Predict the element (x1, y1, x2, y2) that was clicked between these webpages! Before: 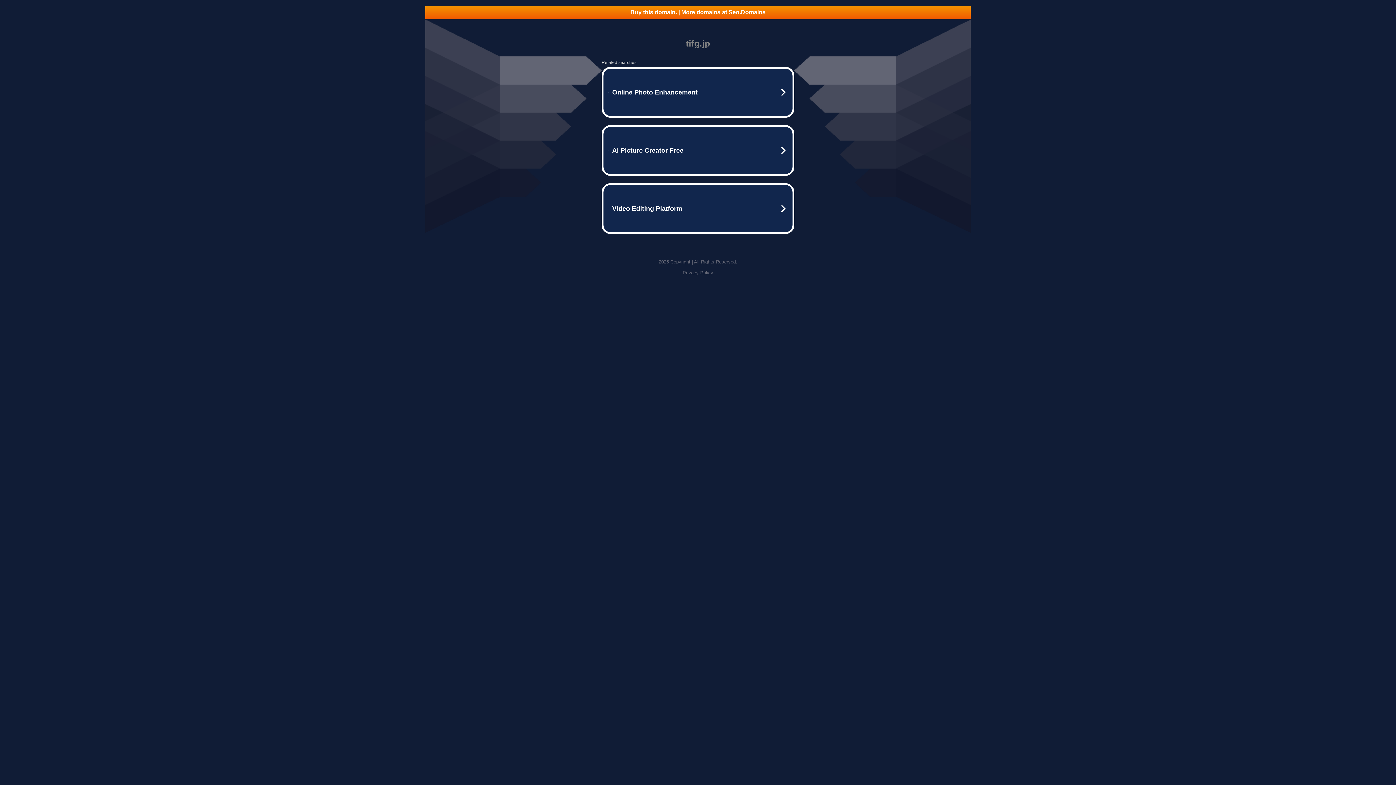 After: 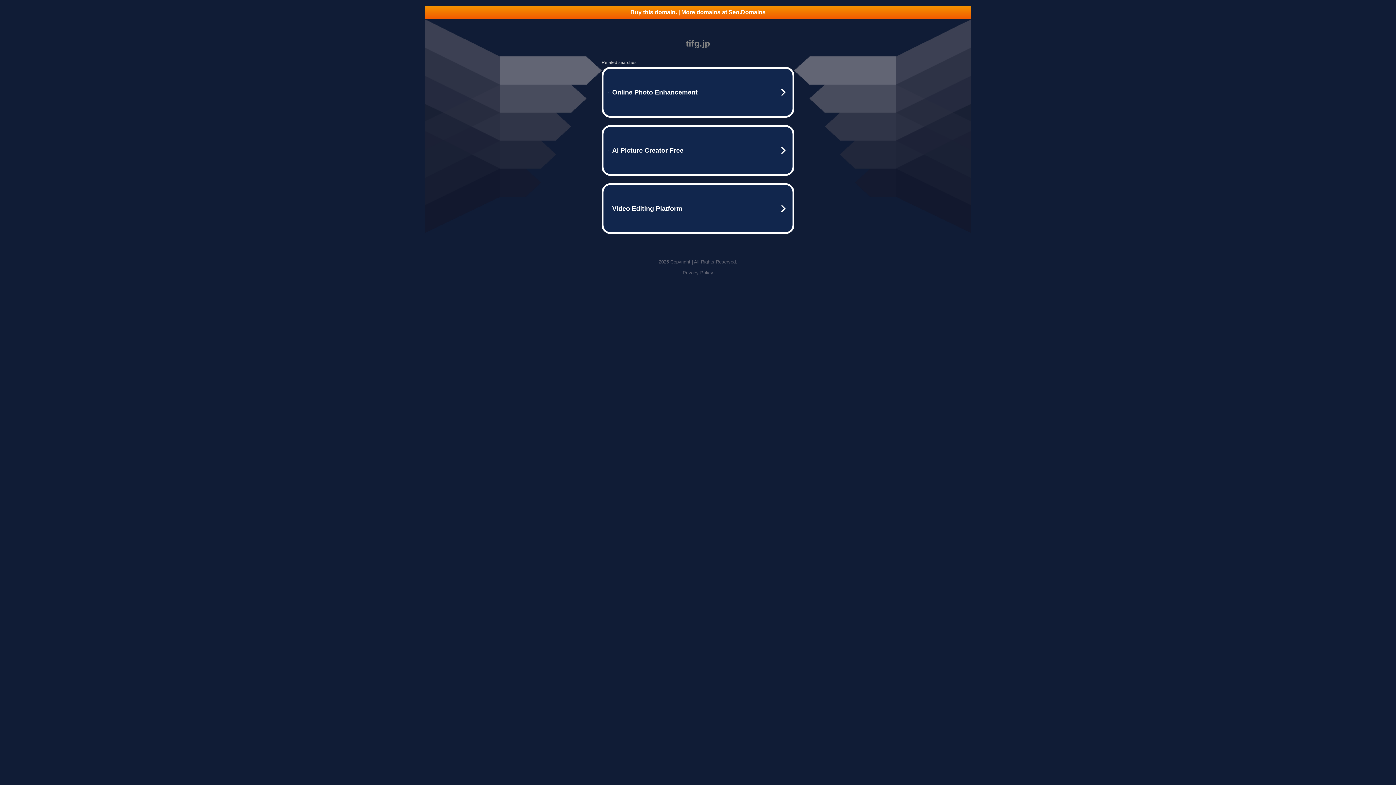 Action: bbox: (682, 270, 713, 275) label: Privacy Policy